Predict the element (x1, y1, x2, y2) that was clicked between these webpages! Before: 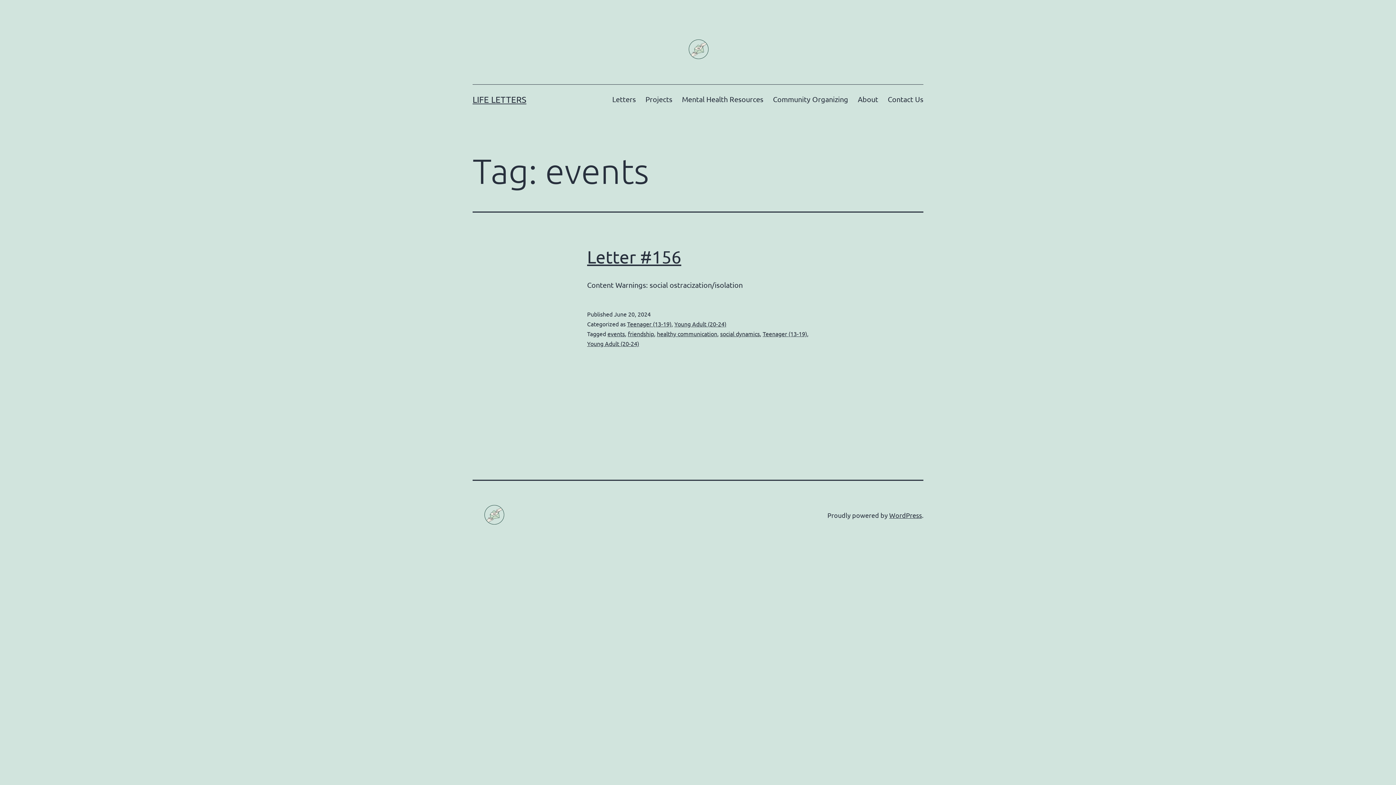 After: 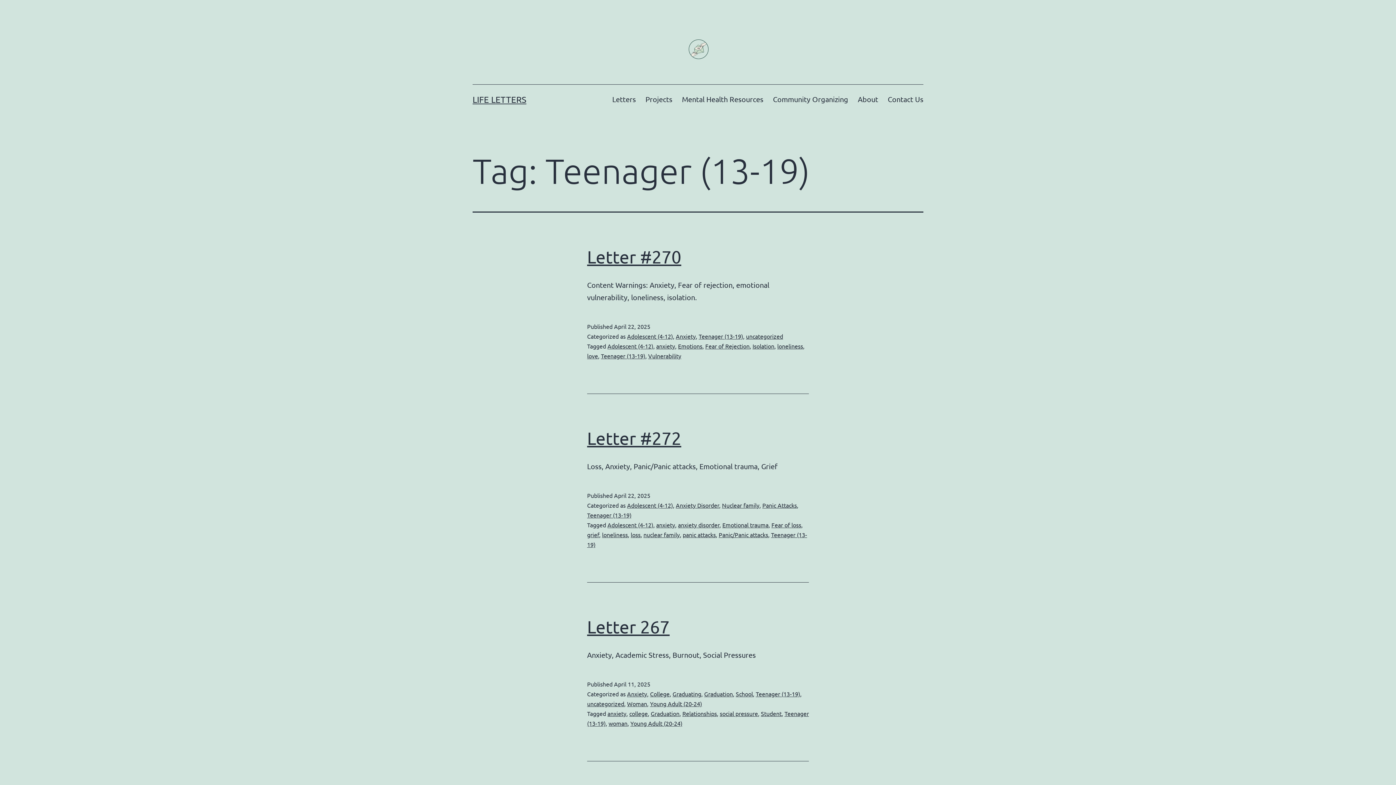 Action: bbox: (762, 330, 807, 337) label: Teenager (13-19)